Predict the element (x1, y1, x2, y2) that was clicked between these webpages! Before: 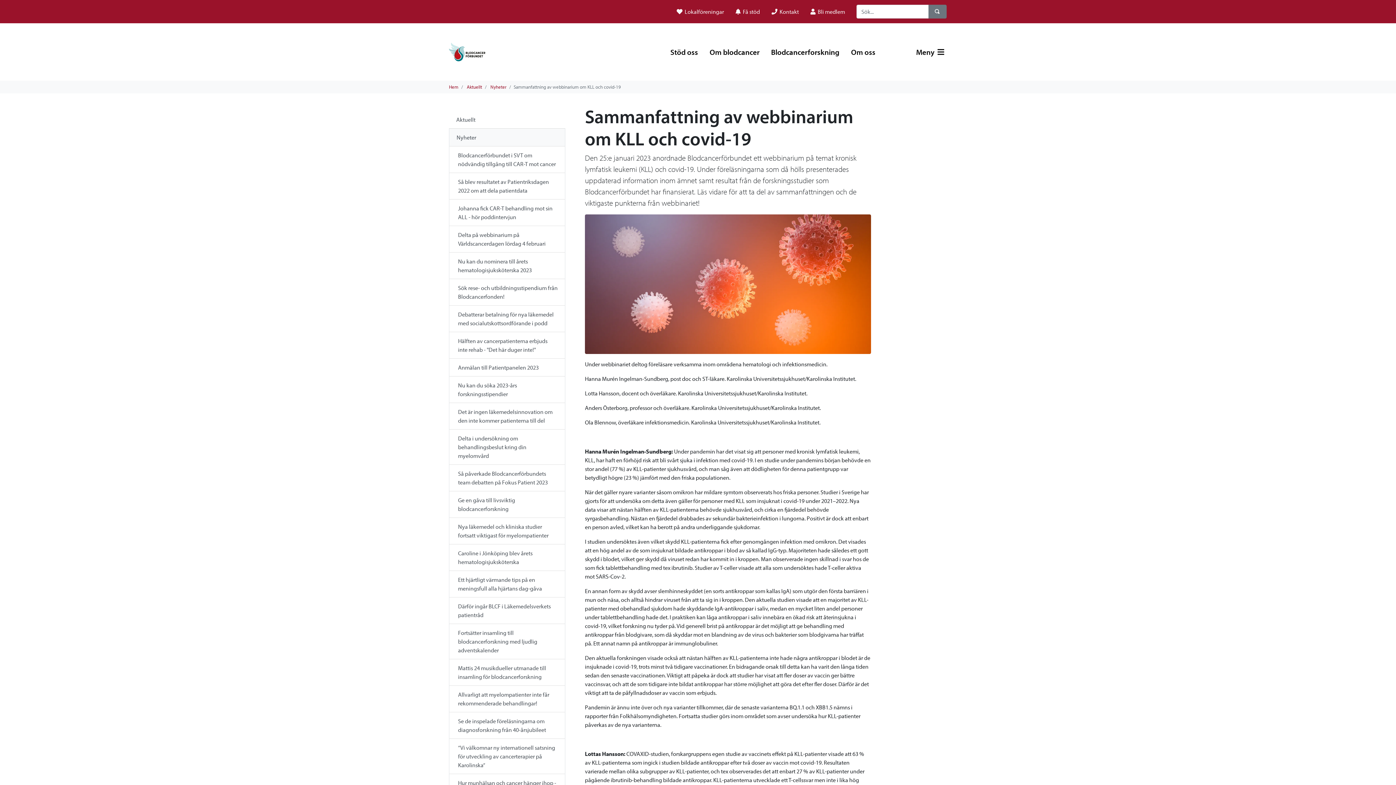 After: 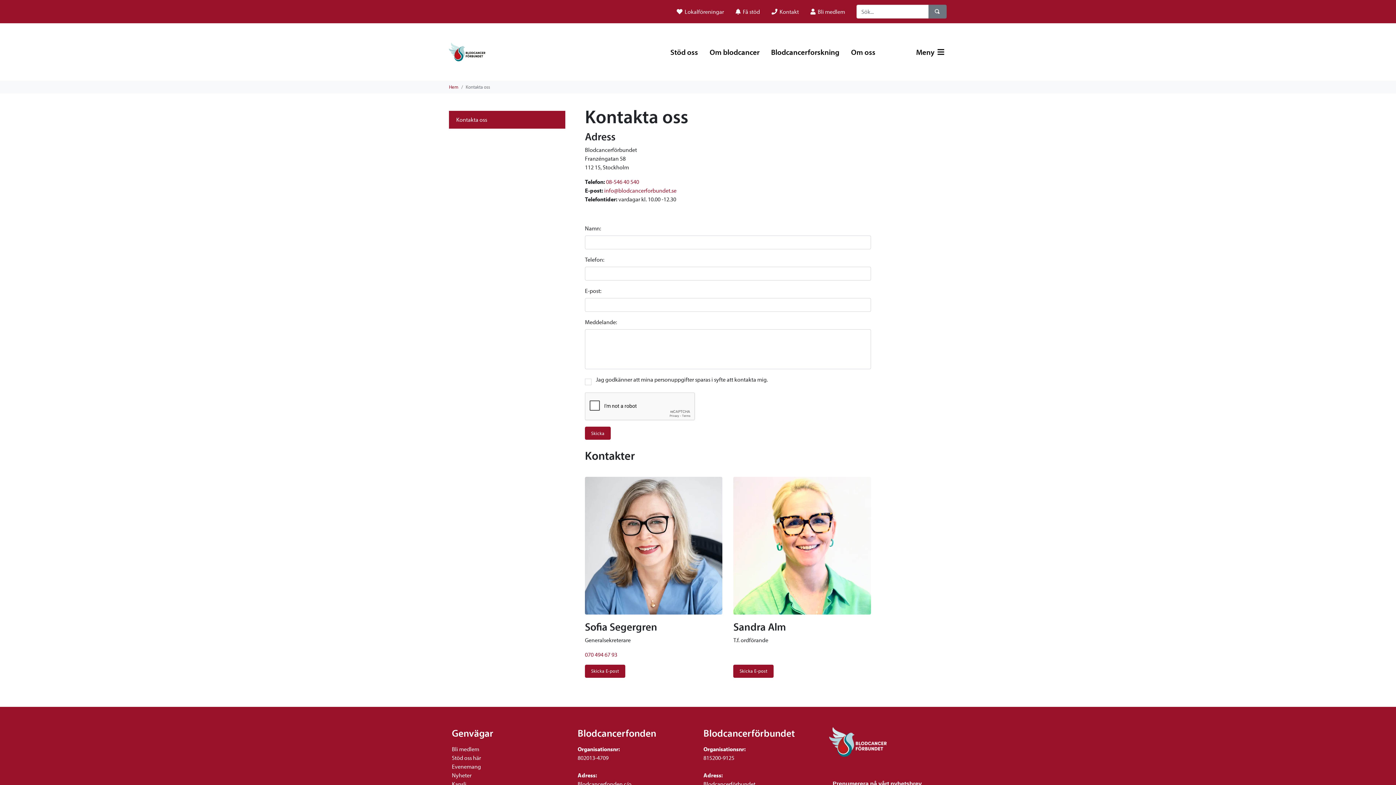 Action: bbox: (768, 4, 801, 18) label:  Kontakt